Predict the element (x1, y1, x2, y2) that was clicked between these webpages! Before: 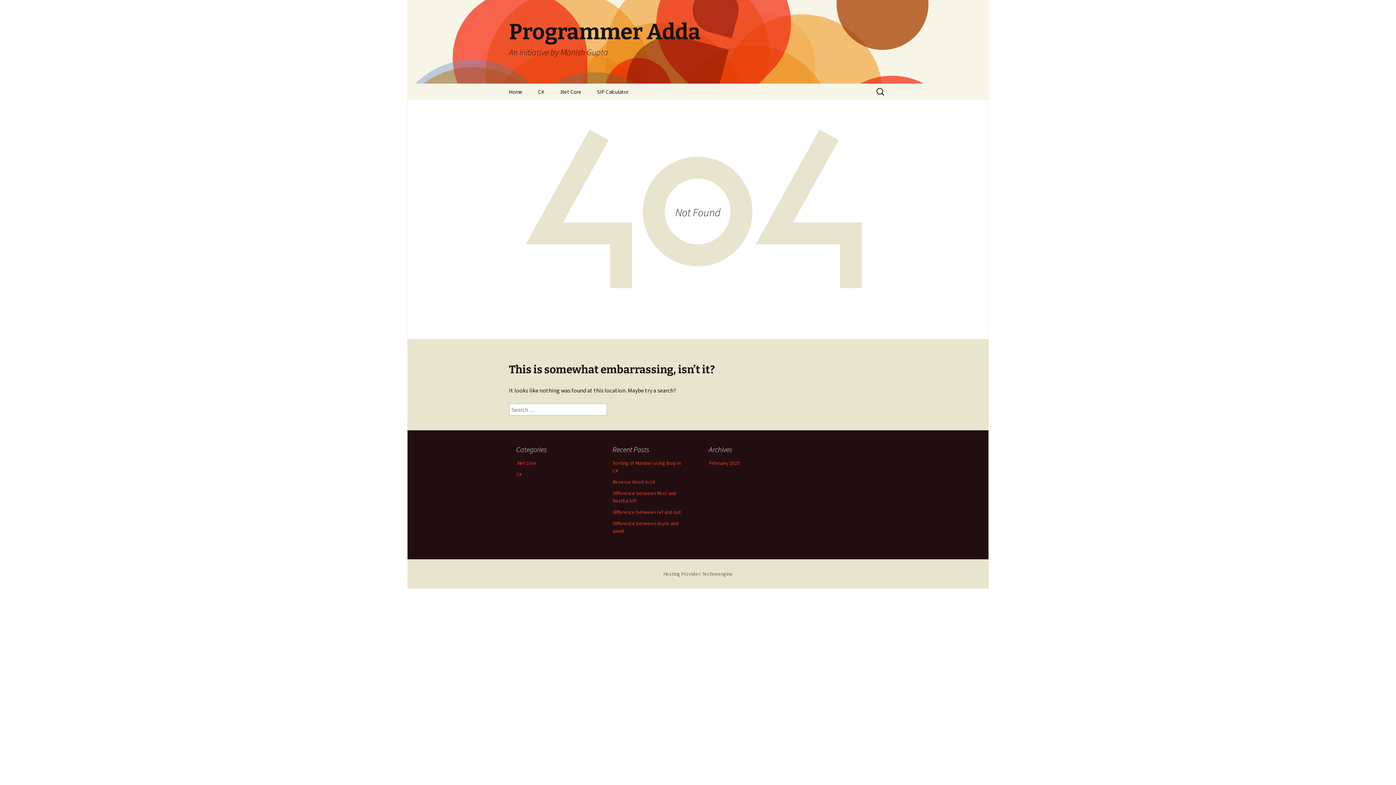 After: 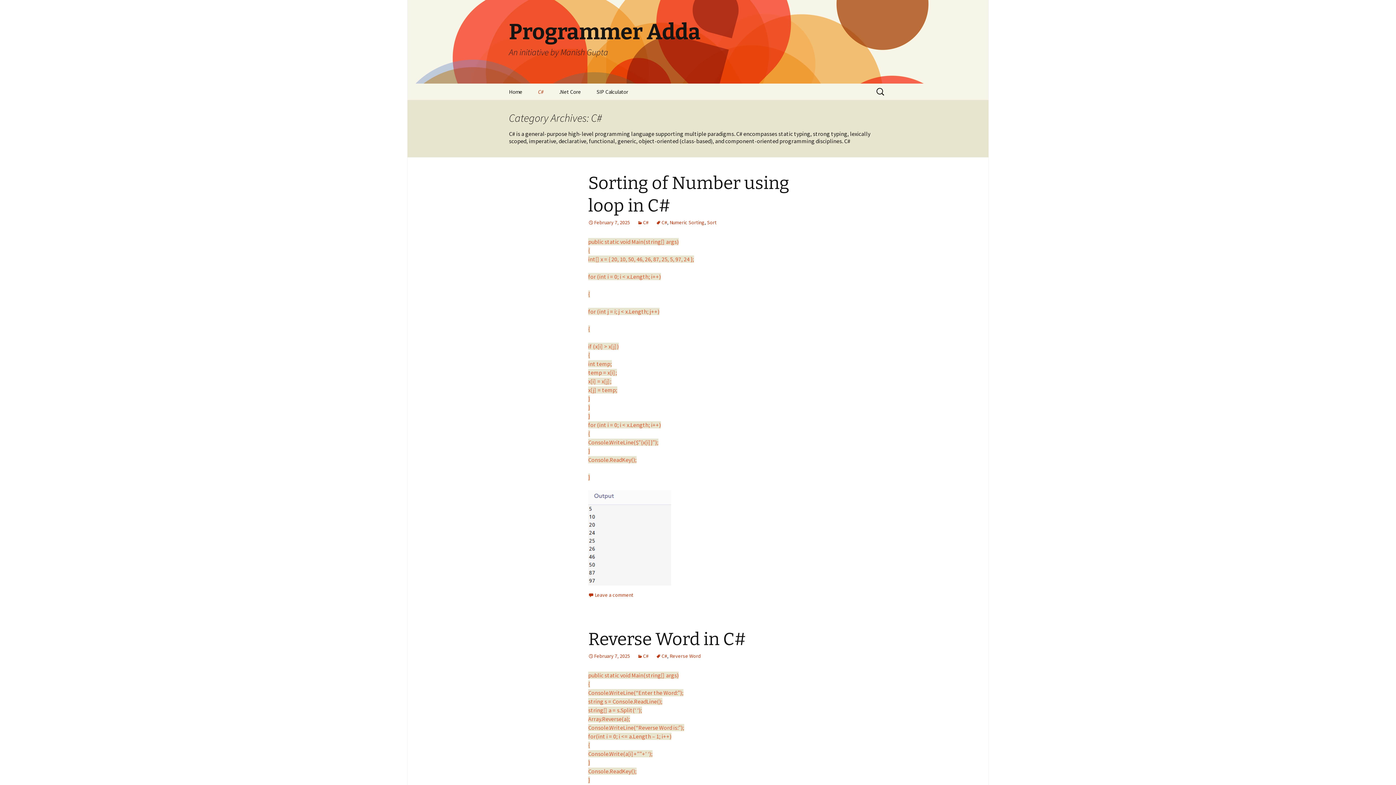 Action: bbox: (530, 83, 551, 100) label: C#